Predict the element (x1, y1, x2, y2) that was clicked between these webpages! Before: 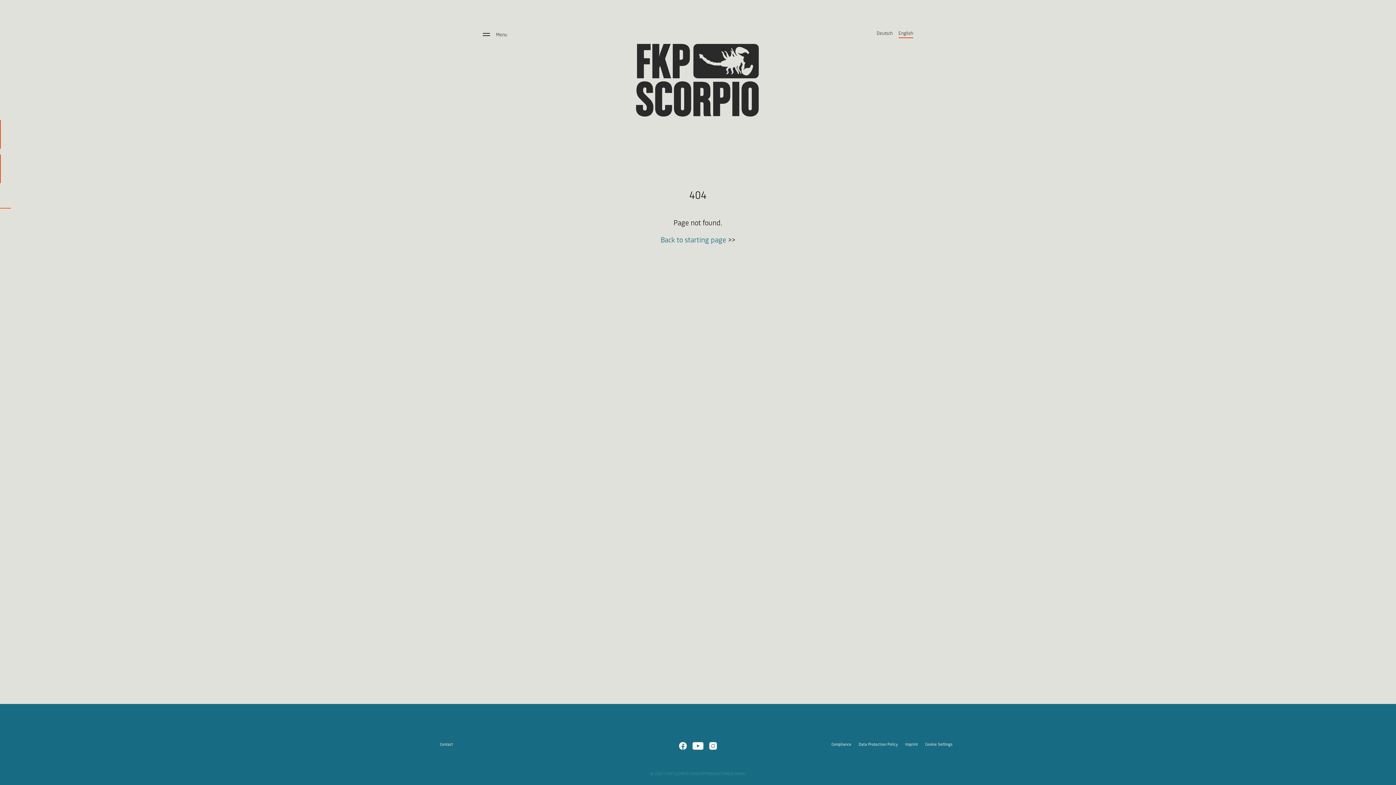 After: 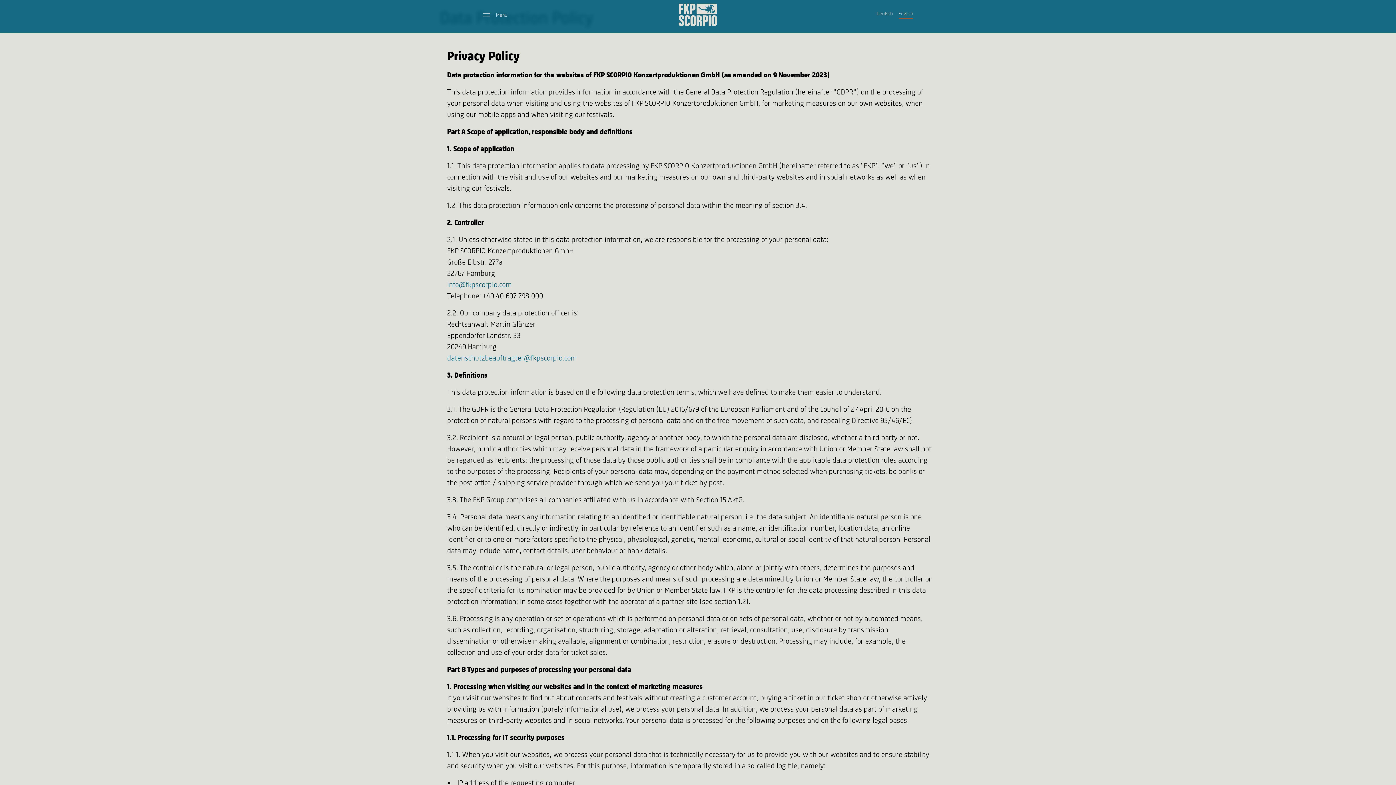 Action: bbox: (858, 742, 898, 747) label: Data Protection Policy